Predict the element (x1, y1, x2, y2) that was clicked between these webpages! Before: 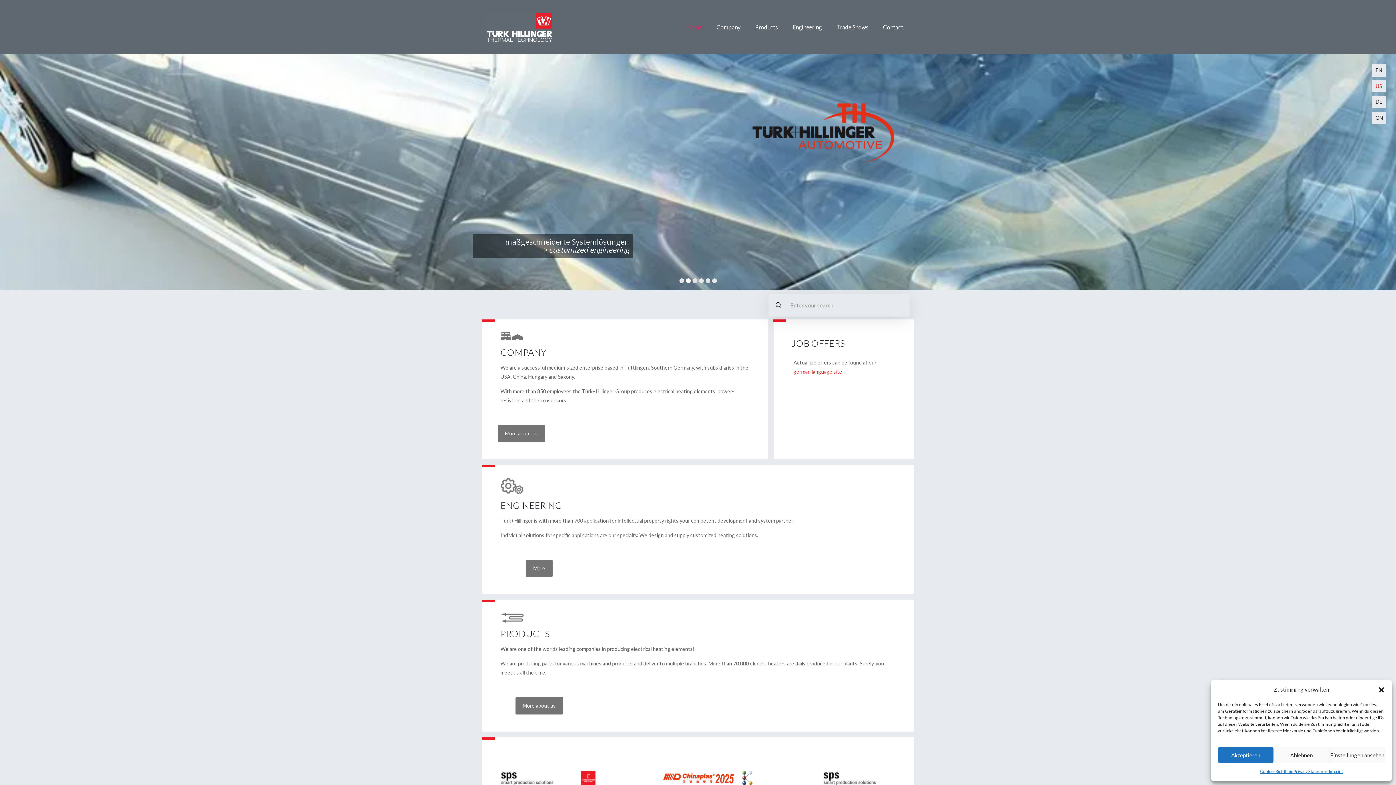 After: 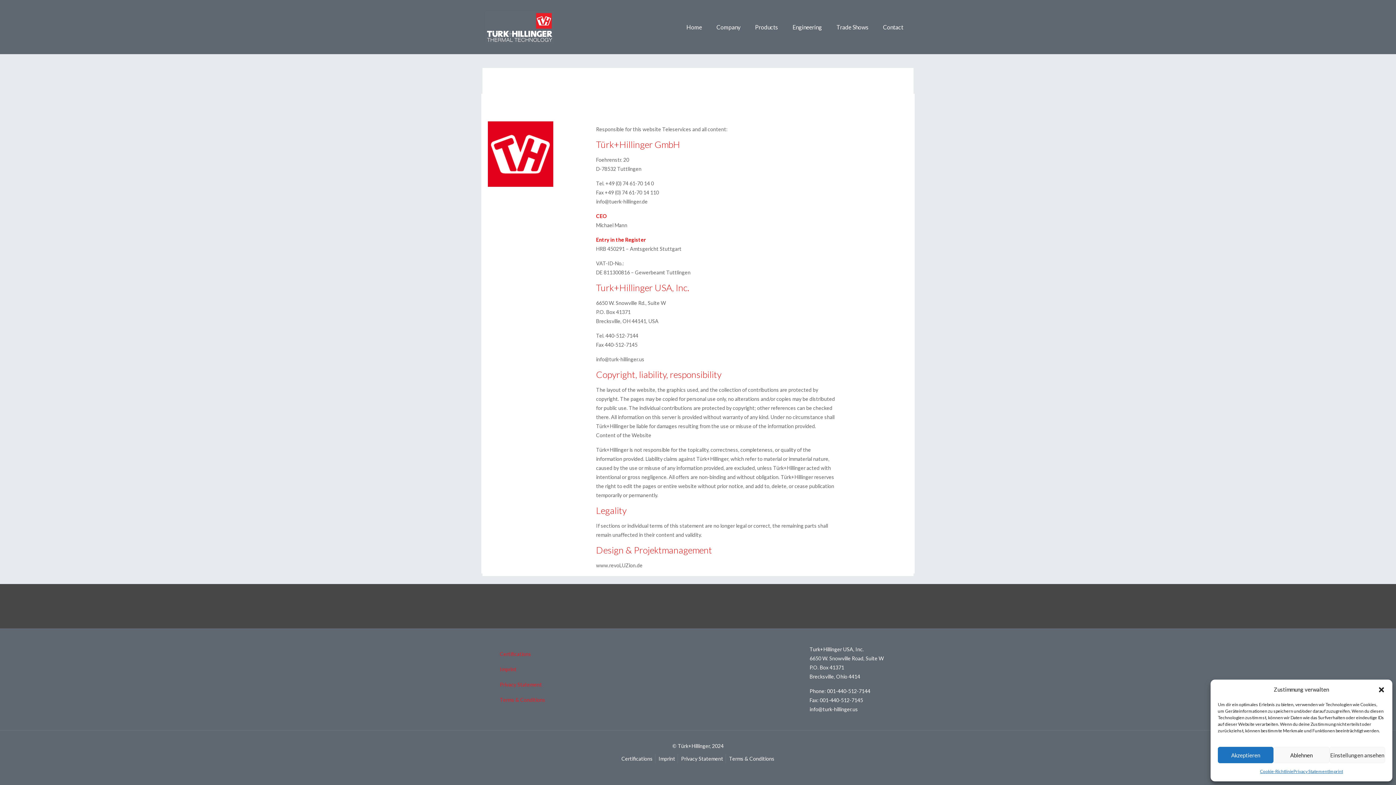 Action: bbox: (1329, 767, 1343, 776) label: Imprint